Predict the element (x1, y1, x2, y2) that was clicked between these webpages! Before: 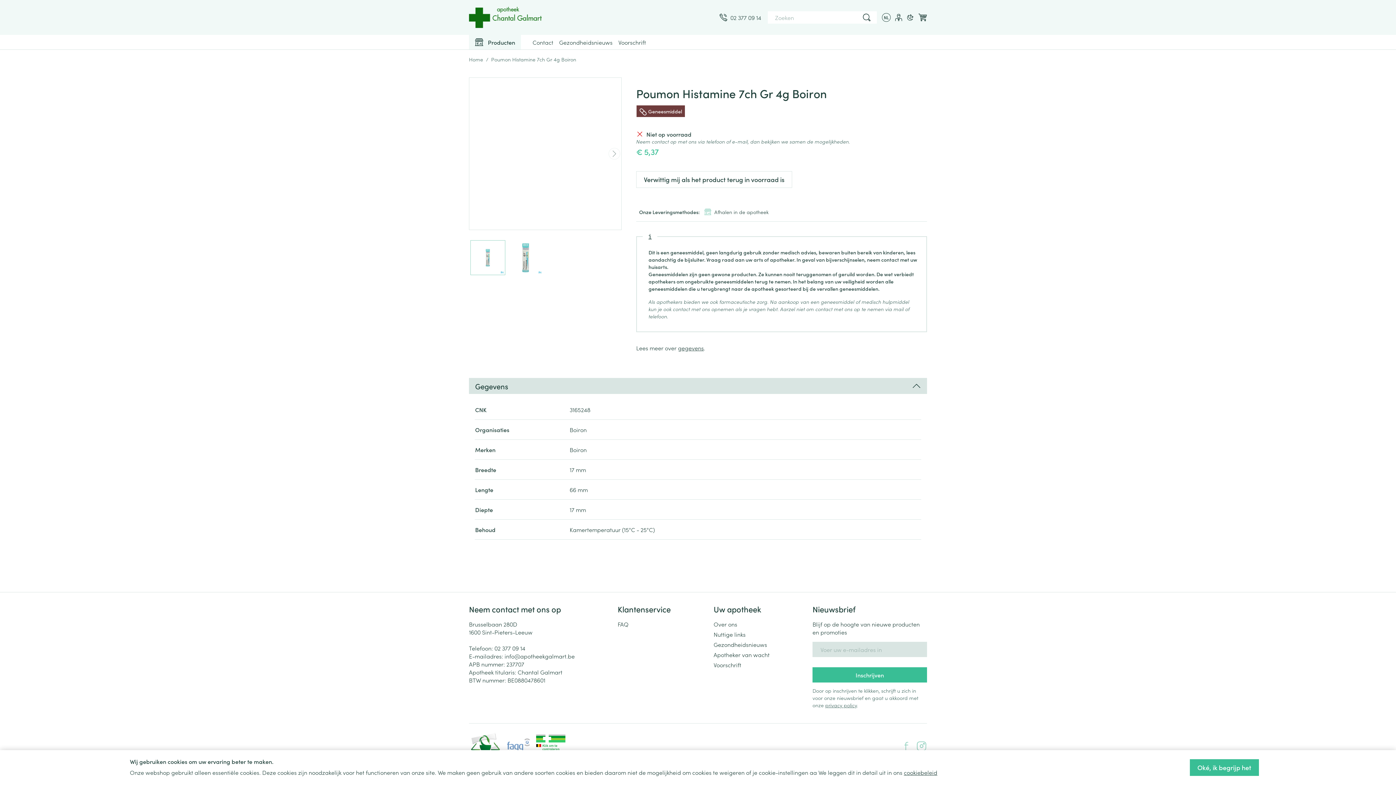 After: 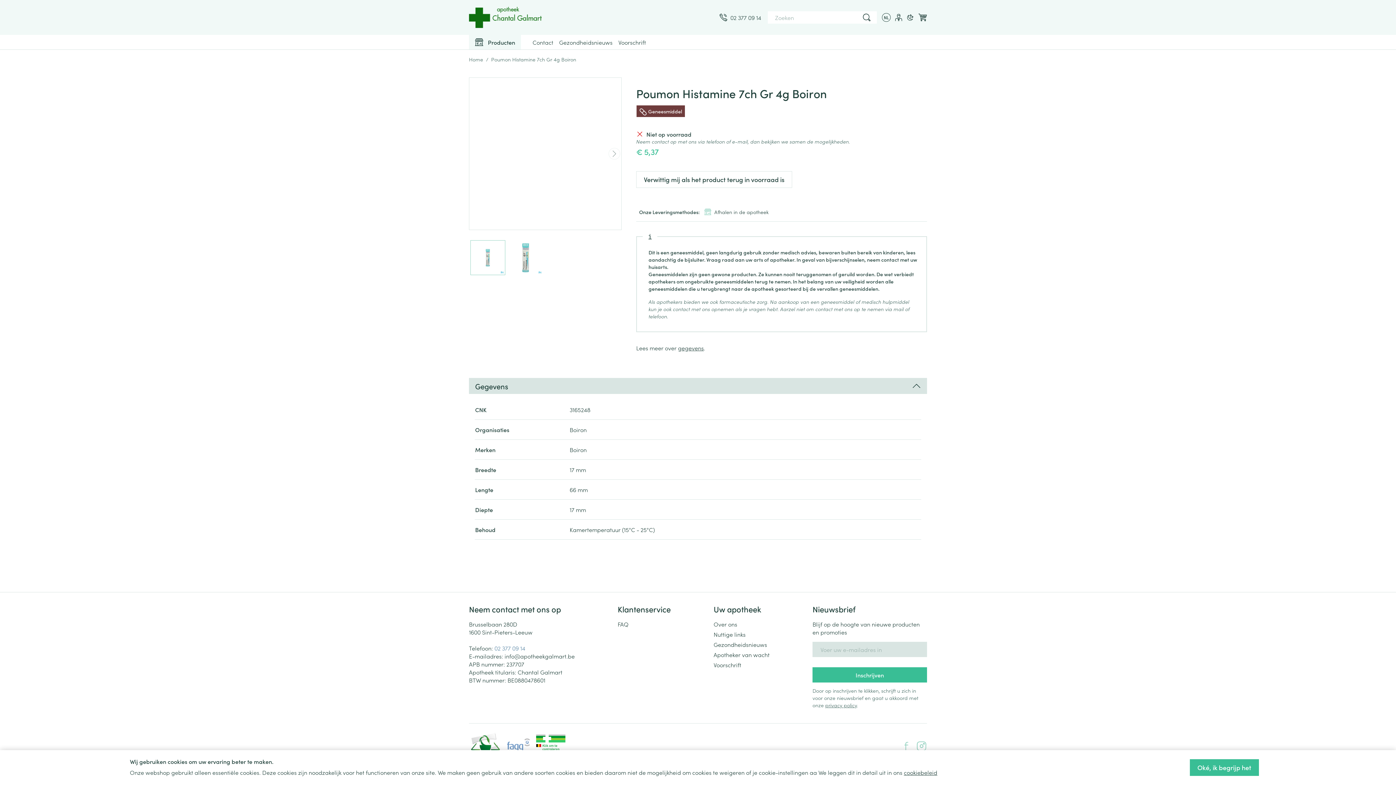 Action: bbox: (494, 644, 525, 652) label: 02 377 09 14